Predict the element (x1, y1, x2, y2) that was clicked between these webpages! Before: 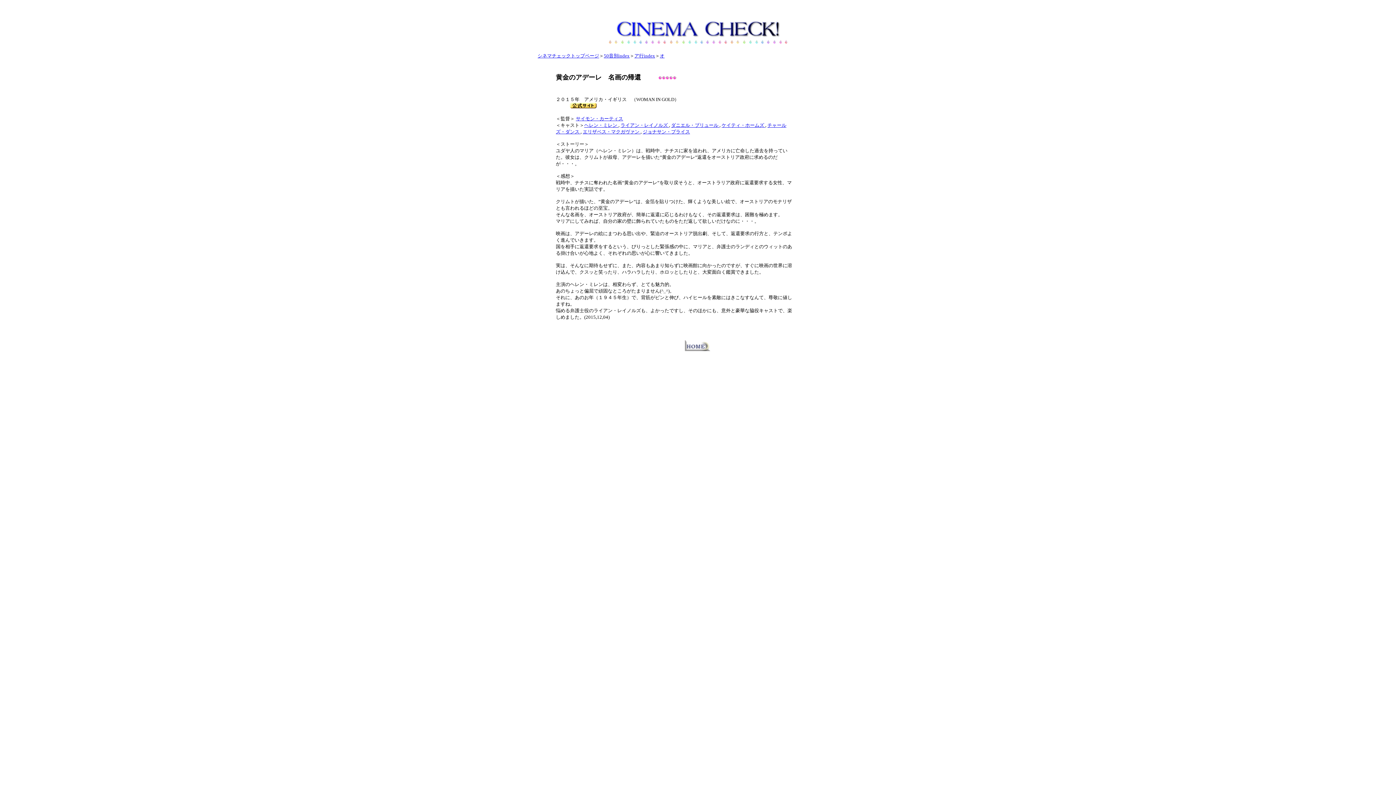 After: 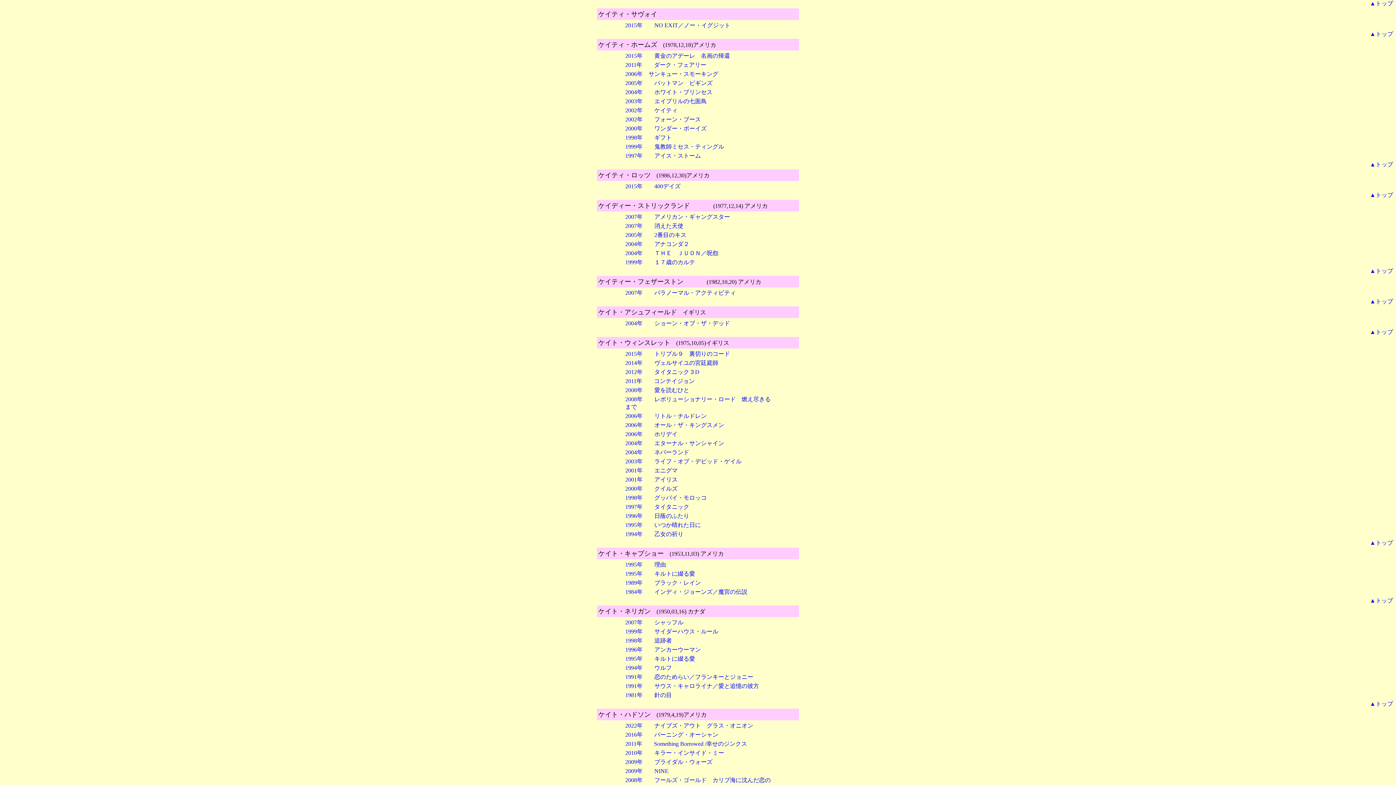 Action: label: ケイティ・ホームズ  bbox: (721, 122, 765, 128)